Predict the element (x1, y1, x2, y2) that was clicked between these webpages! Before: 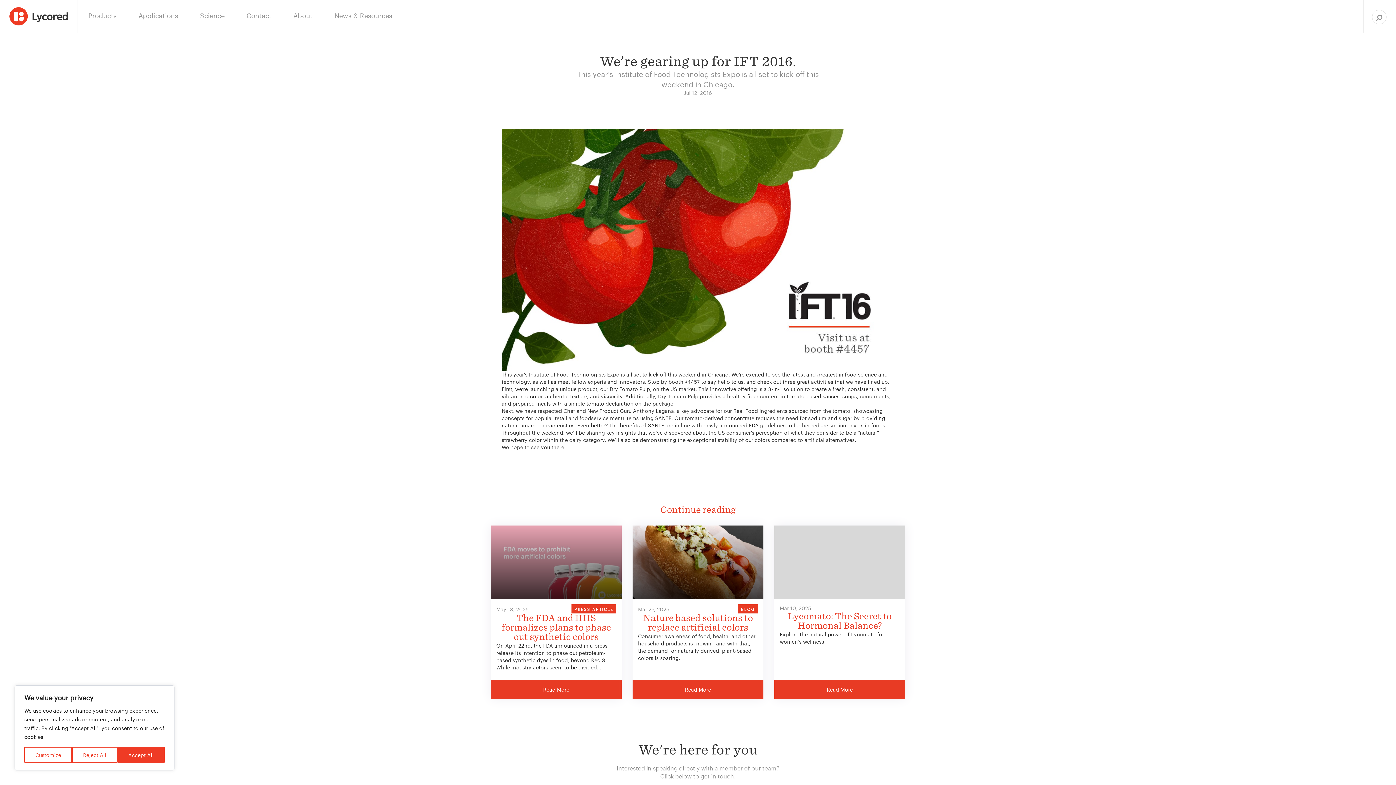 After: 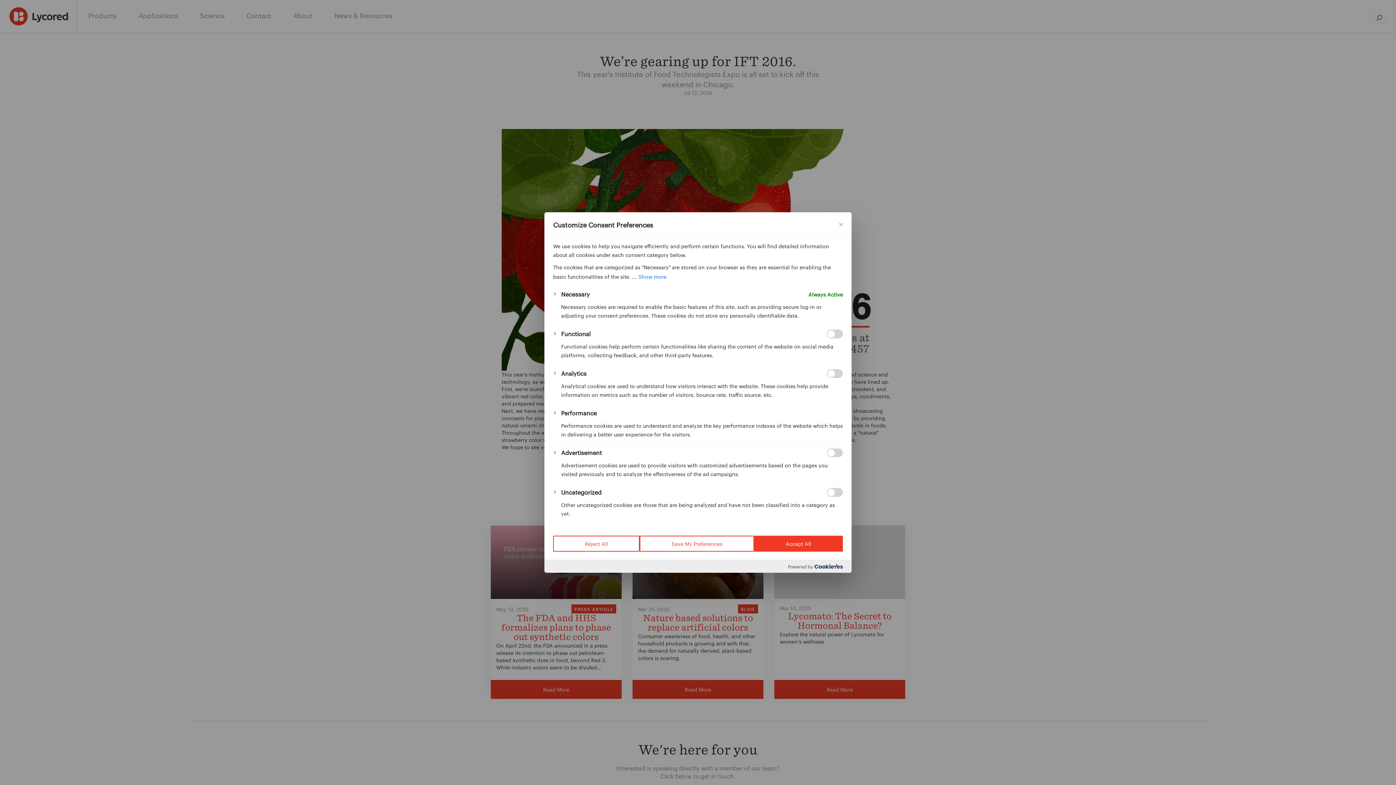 Action: bbox: (24, 747, 72, 763) label: Customize